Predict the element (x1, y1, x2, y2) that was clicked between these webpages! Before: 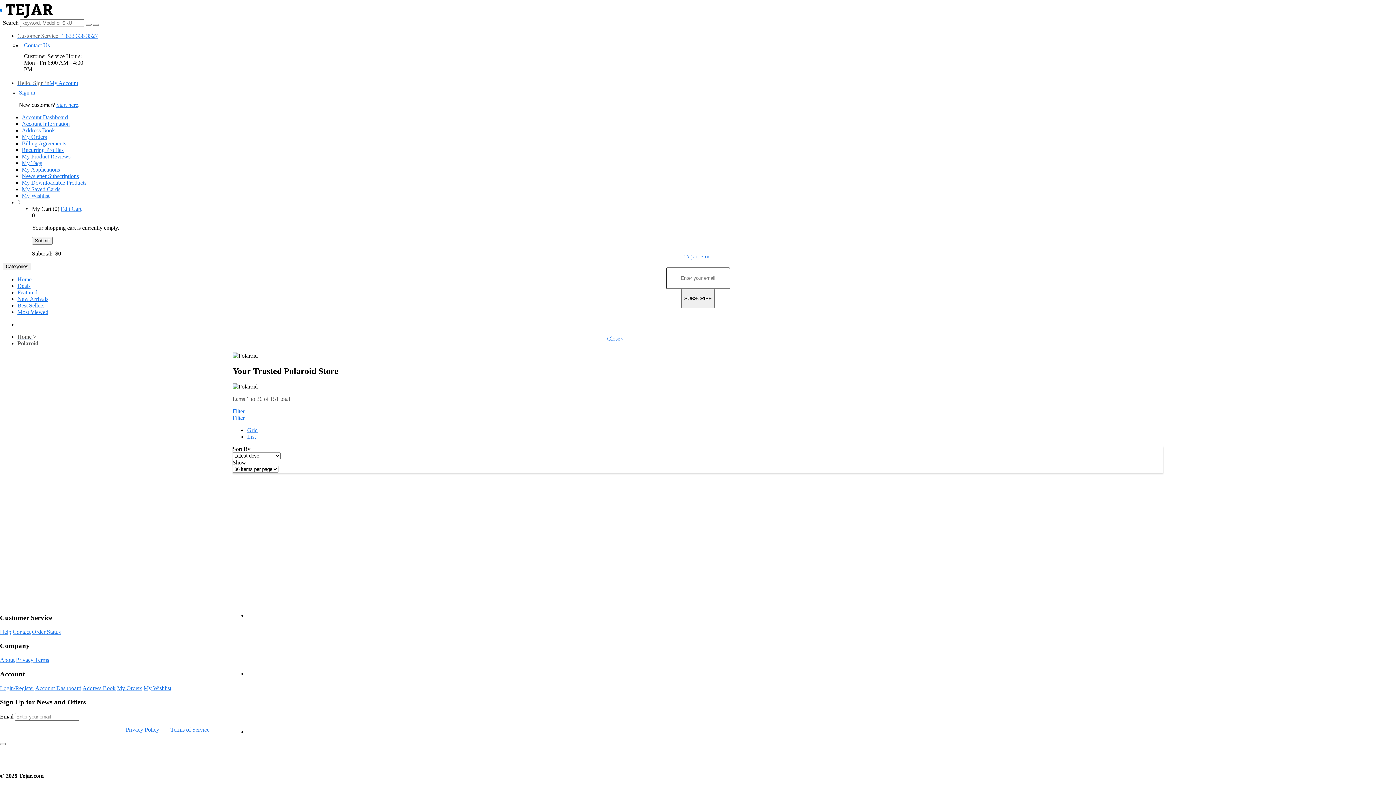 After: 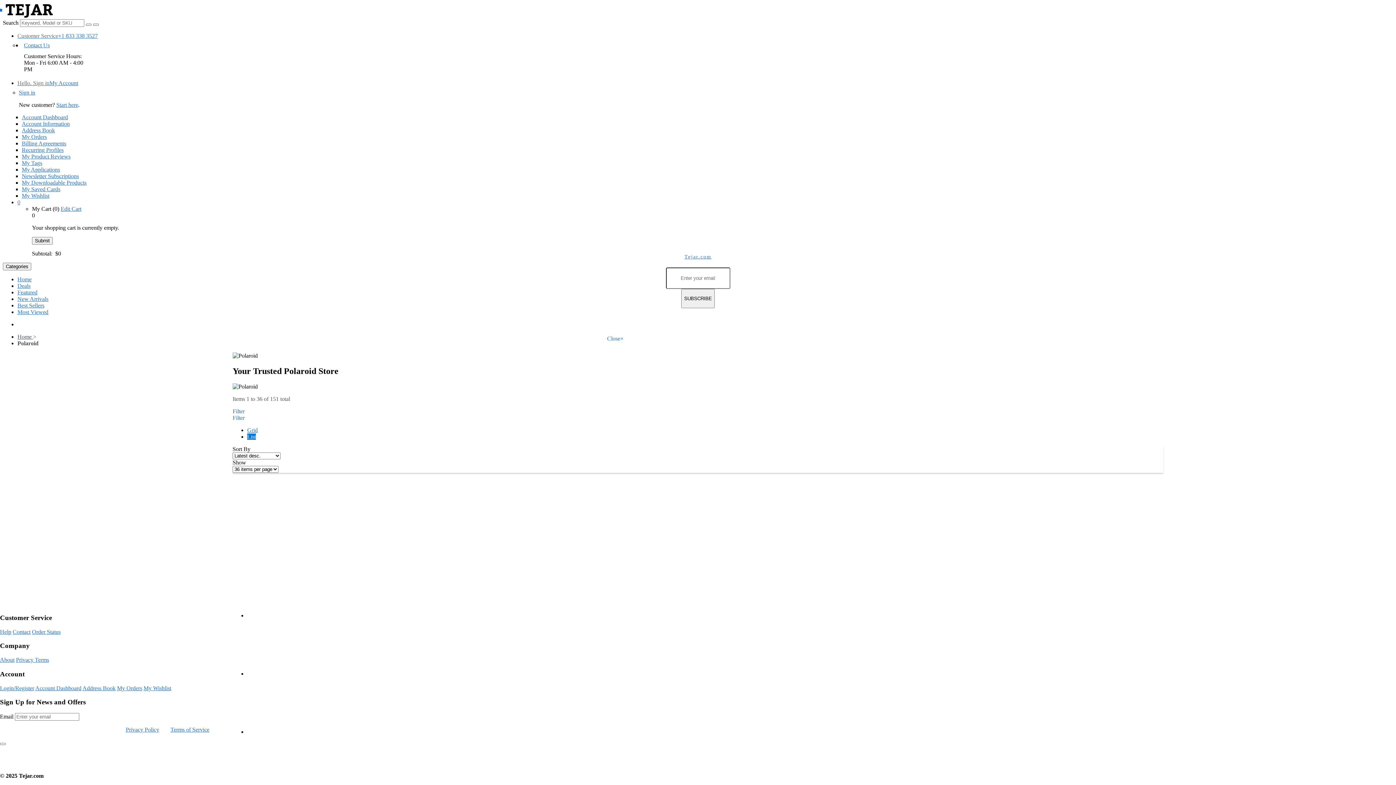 Action: label: List bbox: (247, 433, 256, 439)